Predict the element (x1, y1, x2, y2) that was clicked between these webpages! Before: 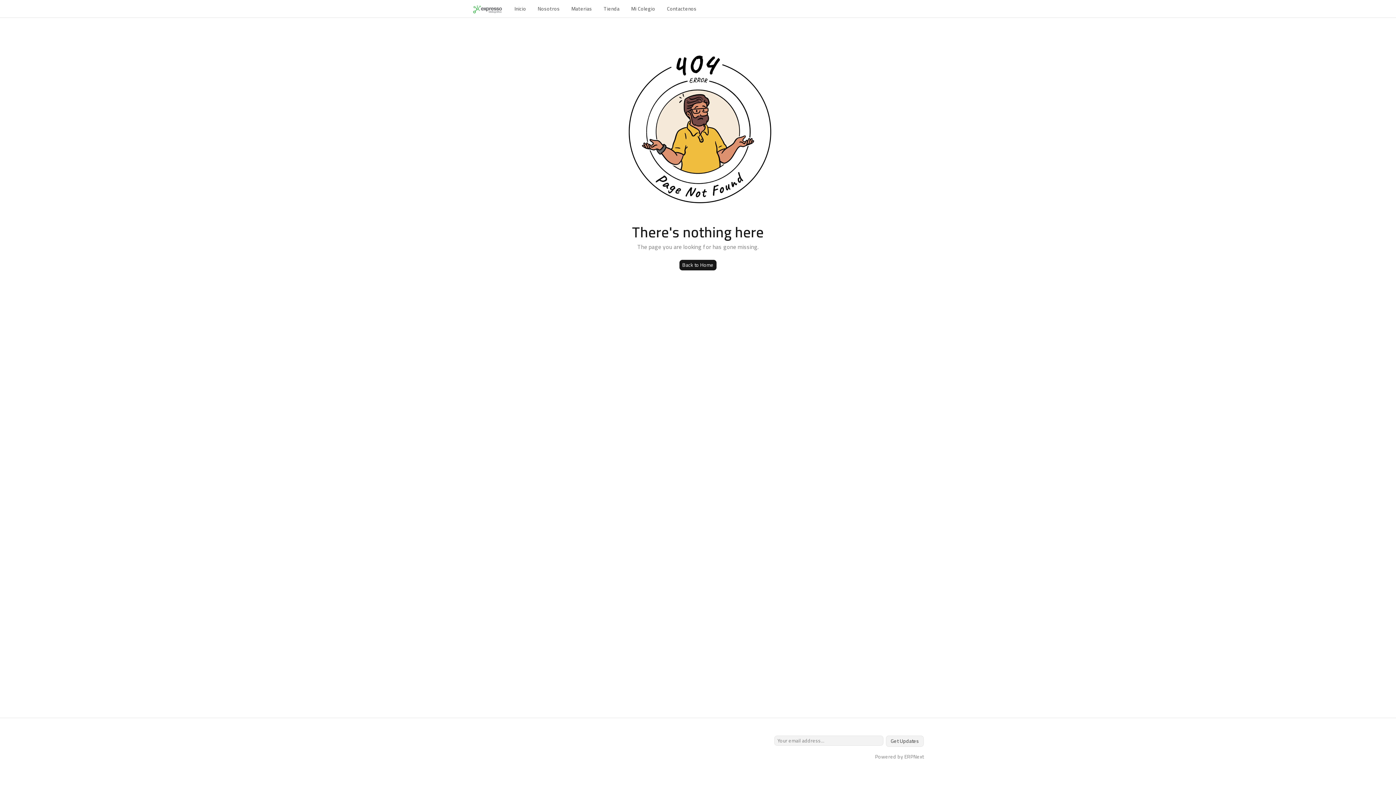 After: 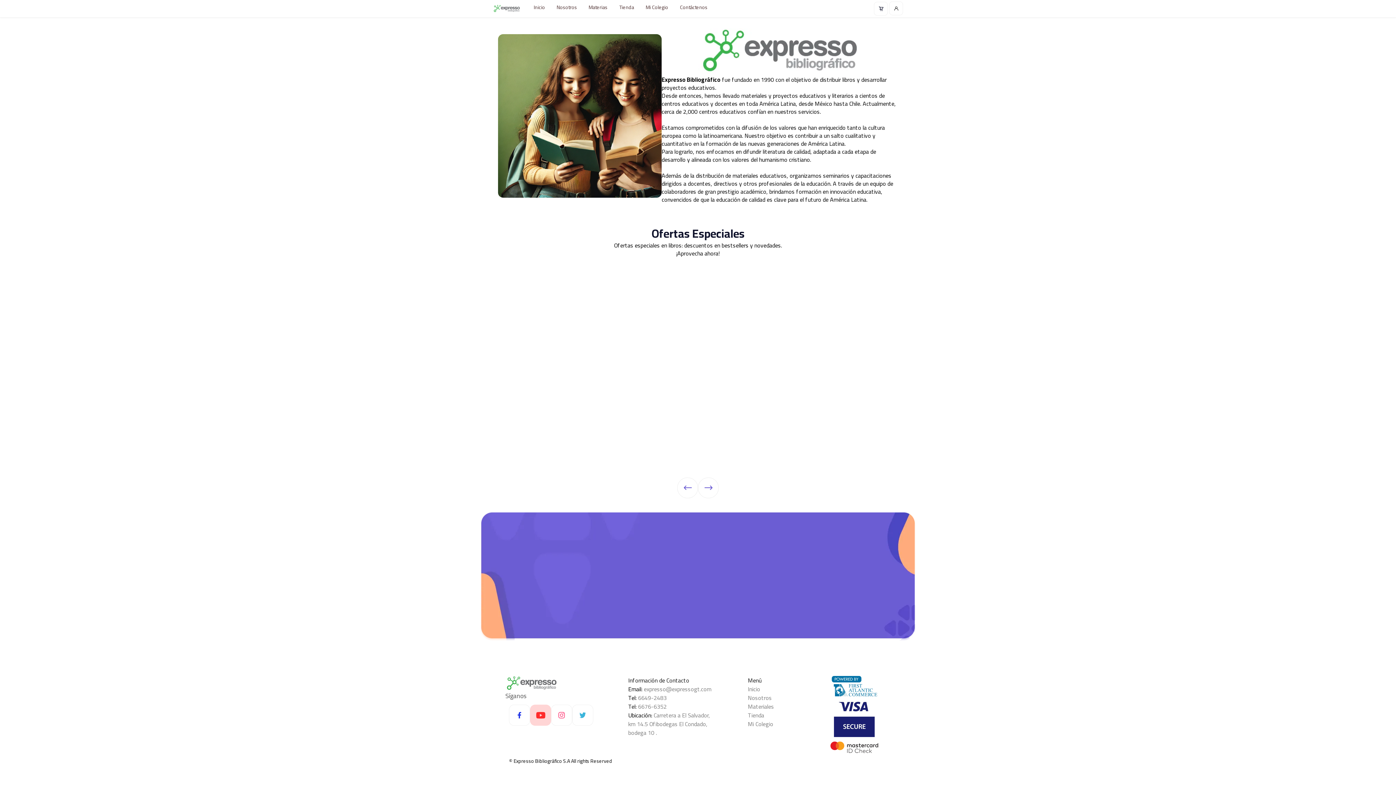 Action: label: Nosotros bbox: (532, 3, 565, 14)